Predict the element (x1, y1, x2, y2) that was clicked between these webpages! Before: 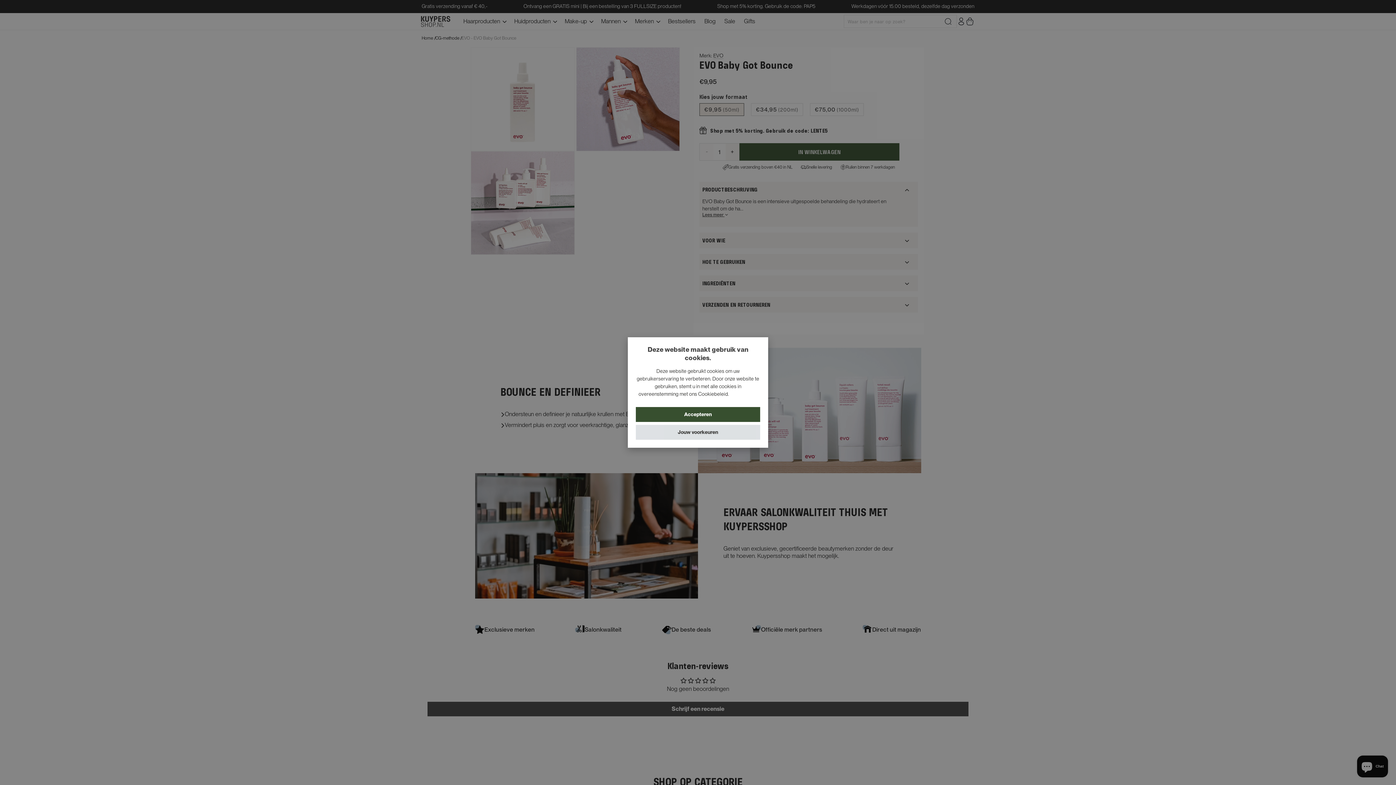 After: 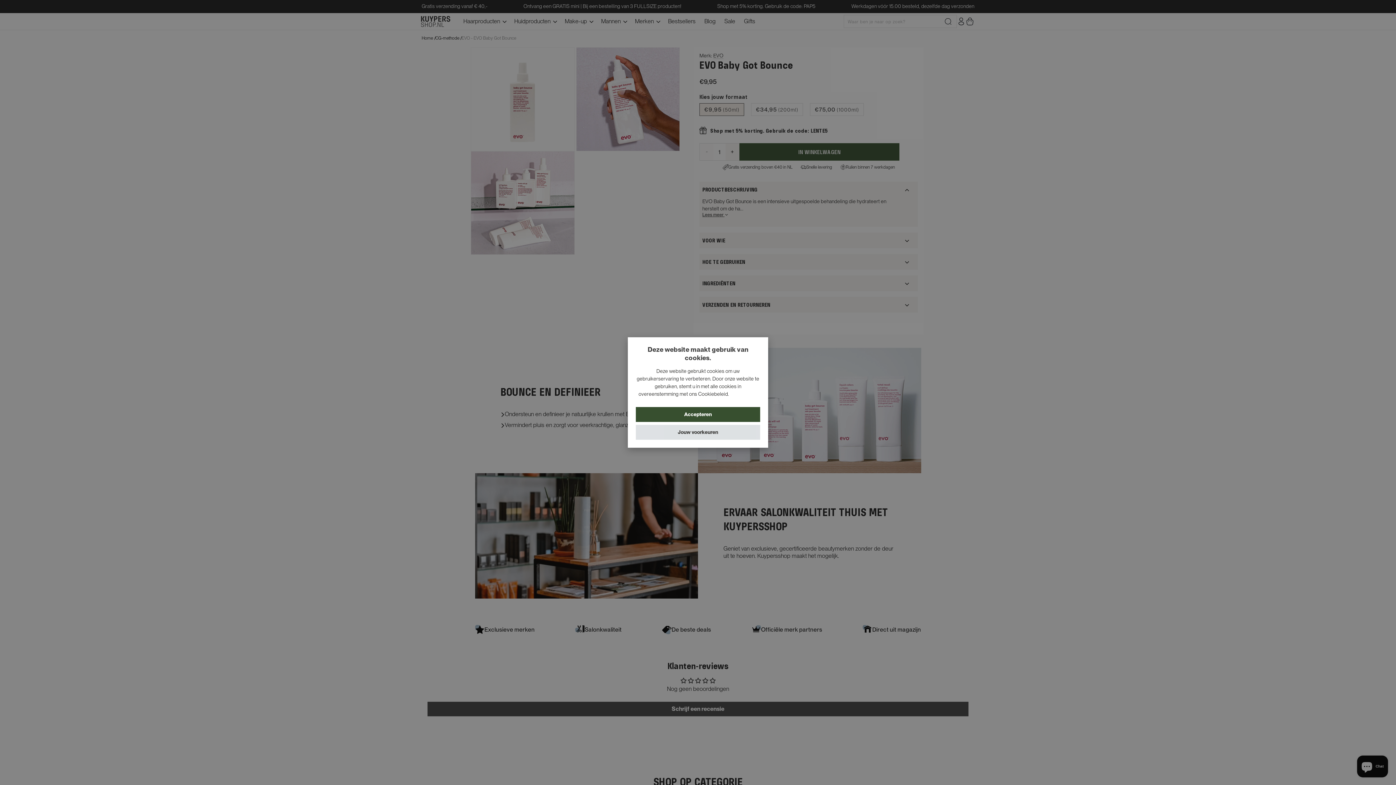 Action: label: Lees verder, opens a new window bbox: (730, 391, 757, 397)